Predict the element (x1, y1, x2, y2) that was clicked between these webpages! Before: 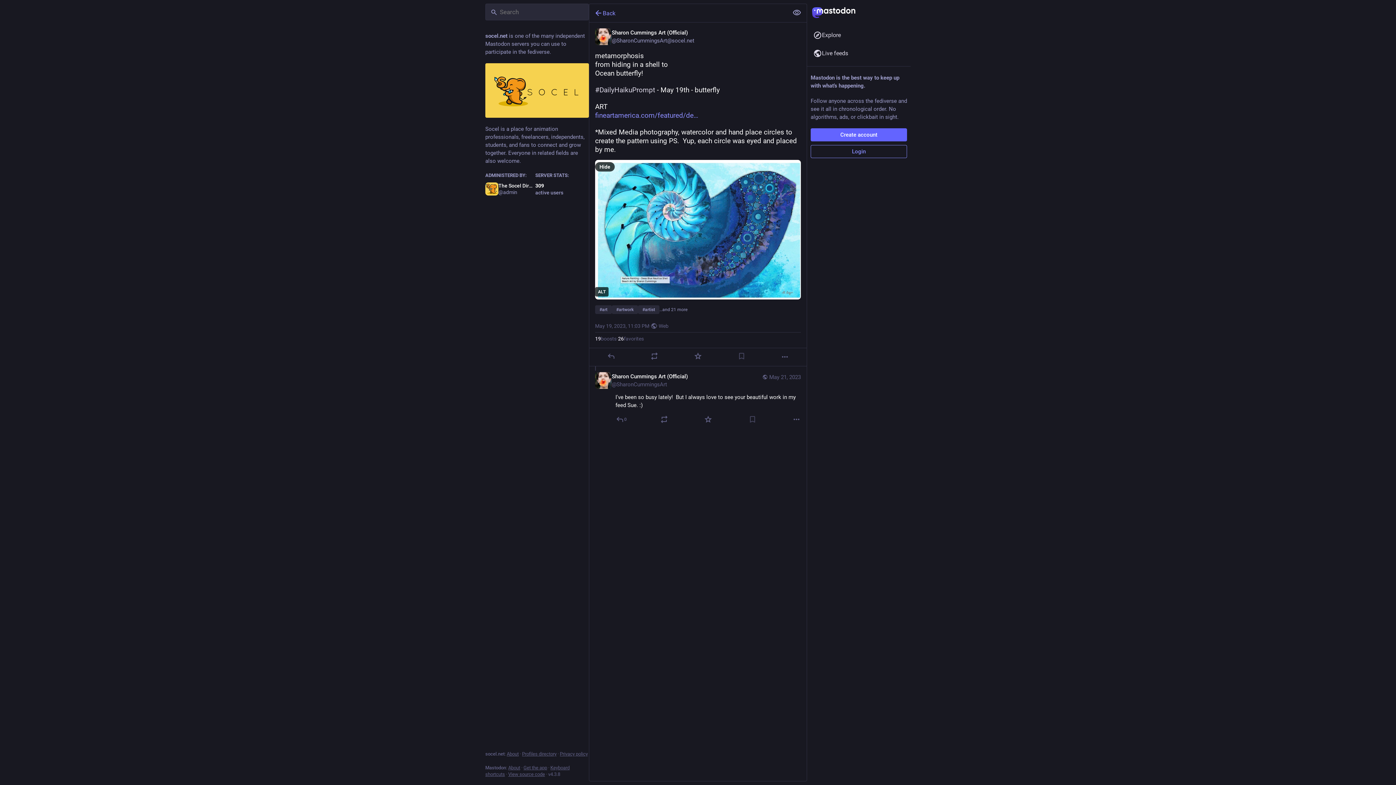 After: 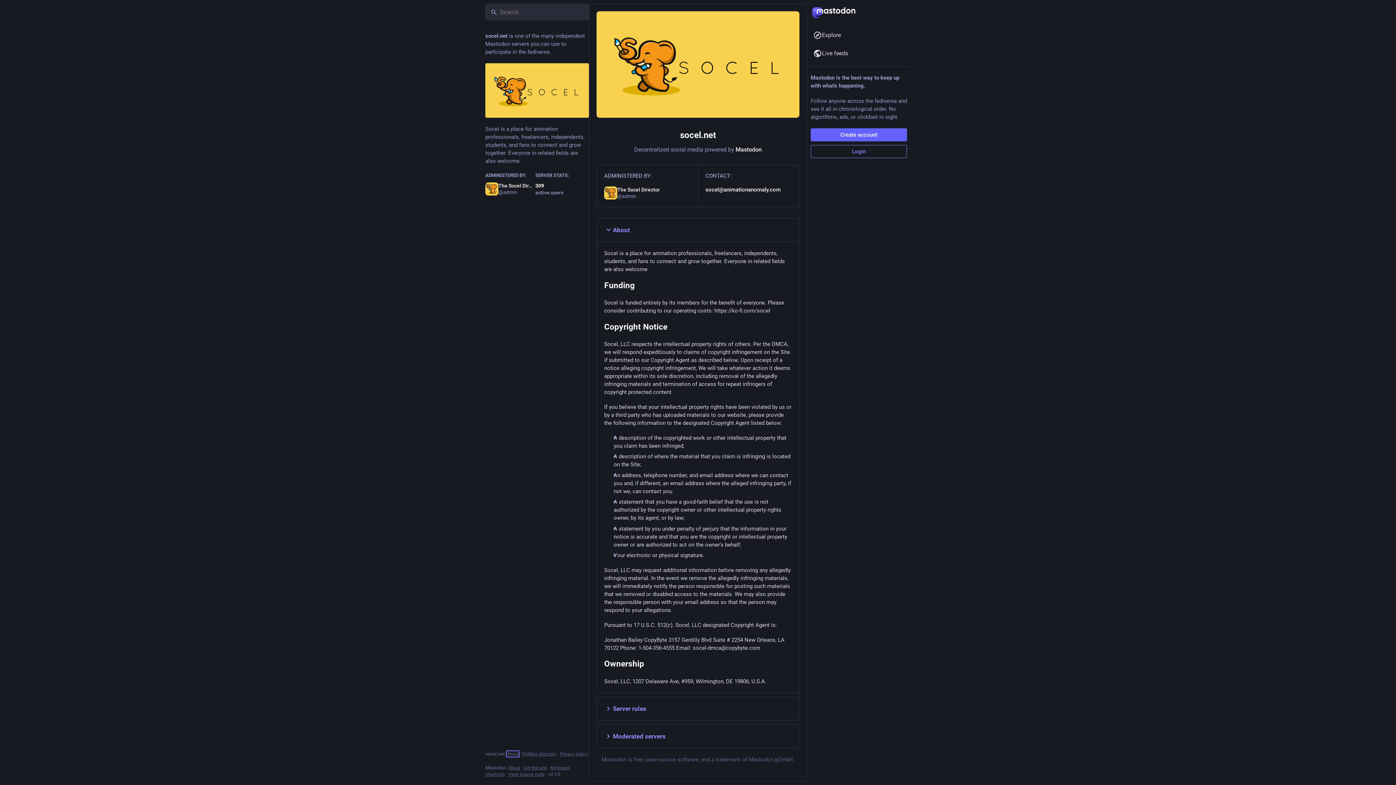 Action: label: About bbox: (506, 751, 518, 757)